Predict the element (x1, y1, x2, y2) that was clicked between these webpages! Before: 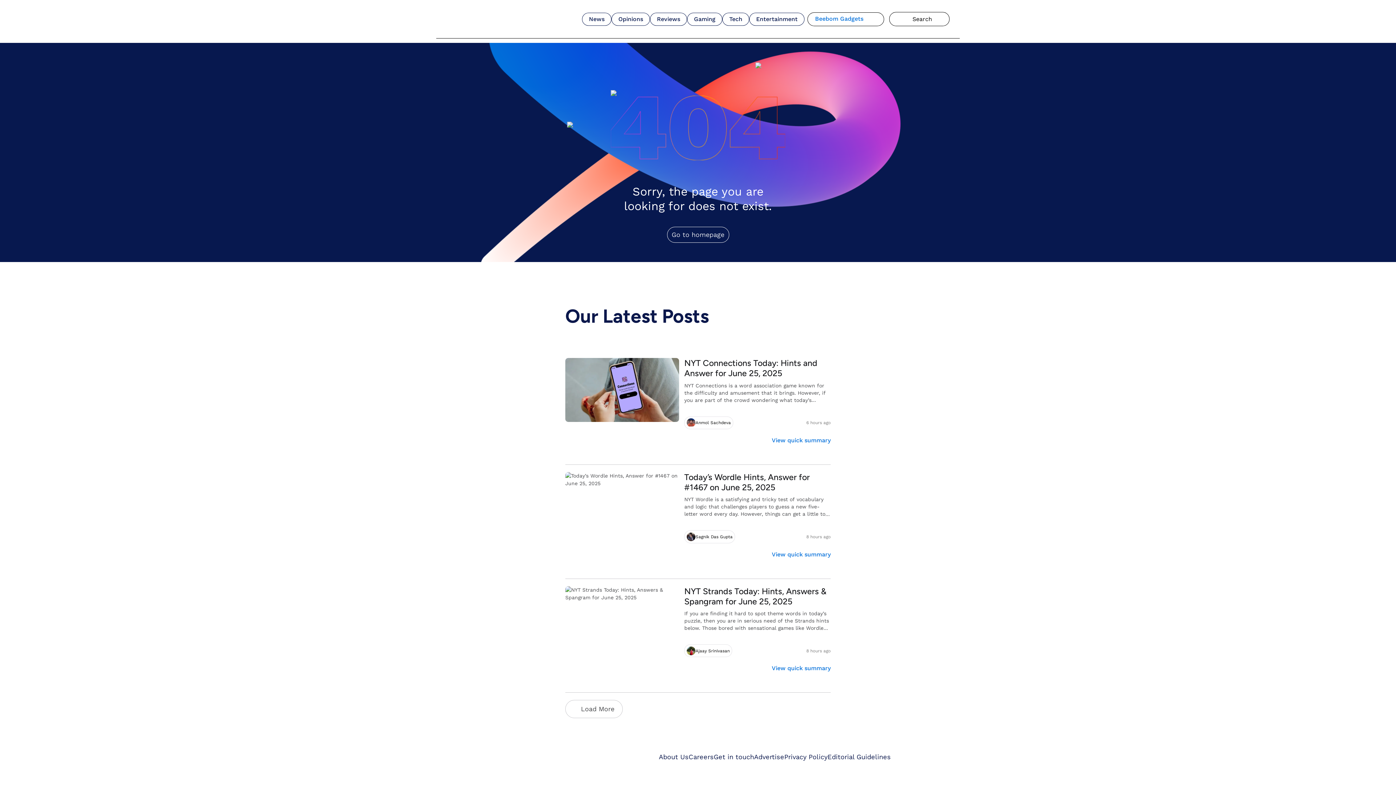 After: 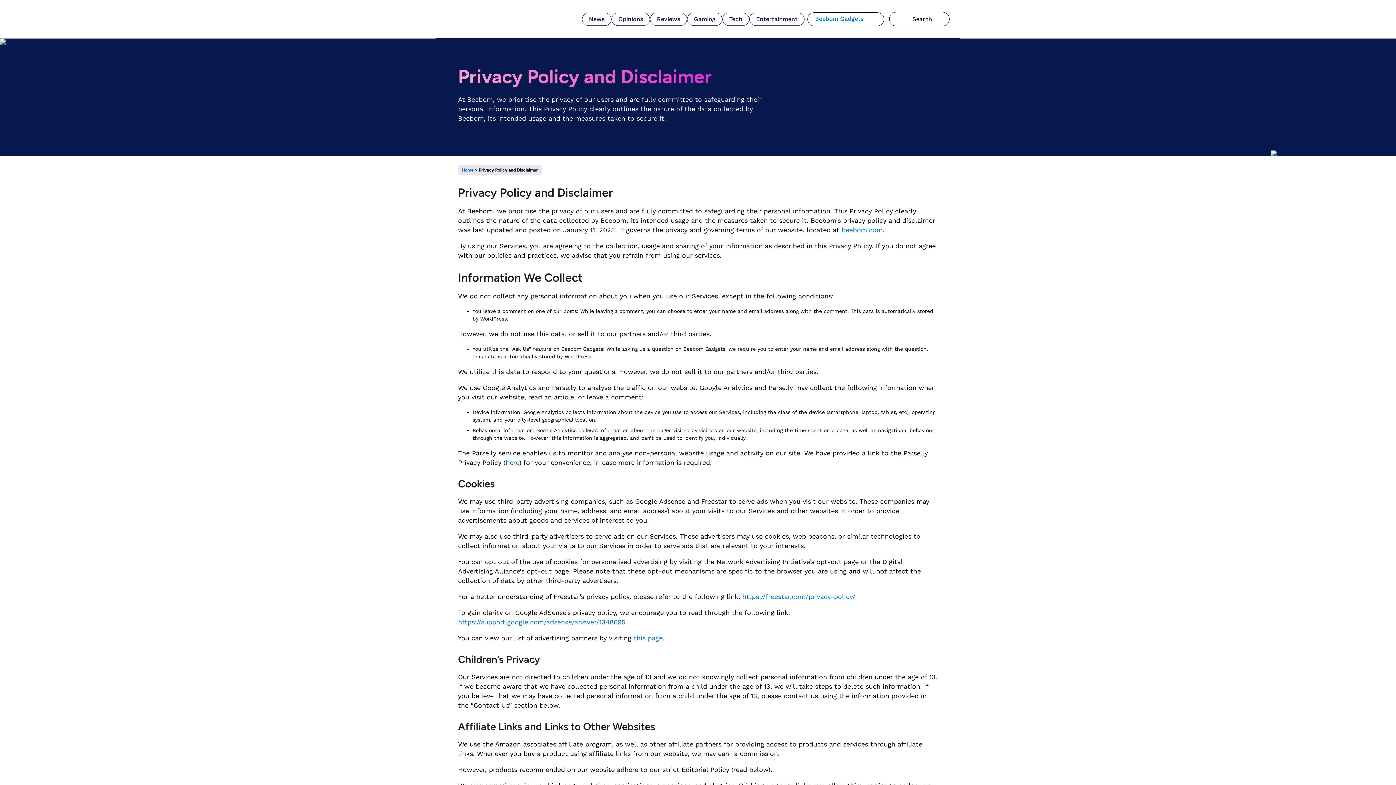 Action: bbox: (784, 753, 827, 761) label: Privacy Policy